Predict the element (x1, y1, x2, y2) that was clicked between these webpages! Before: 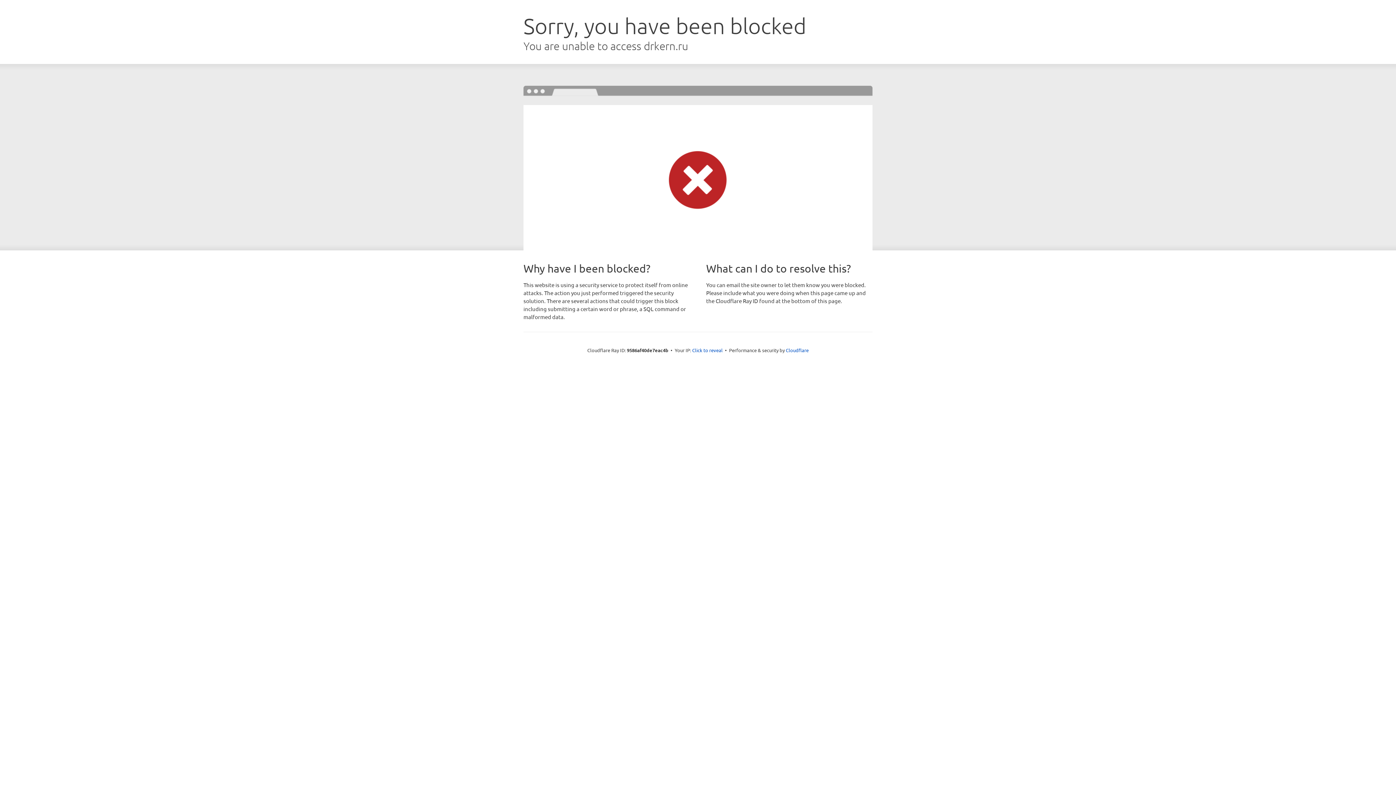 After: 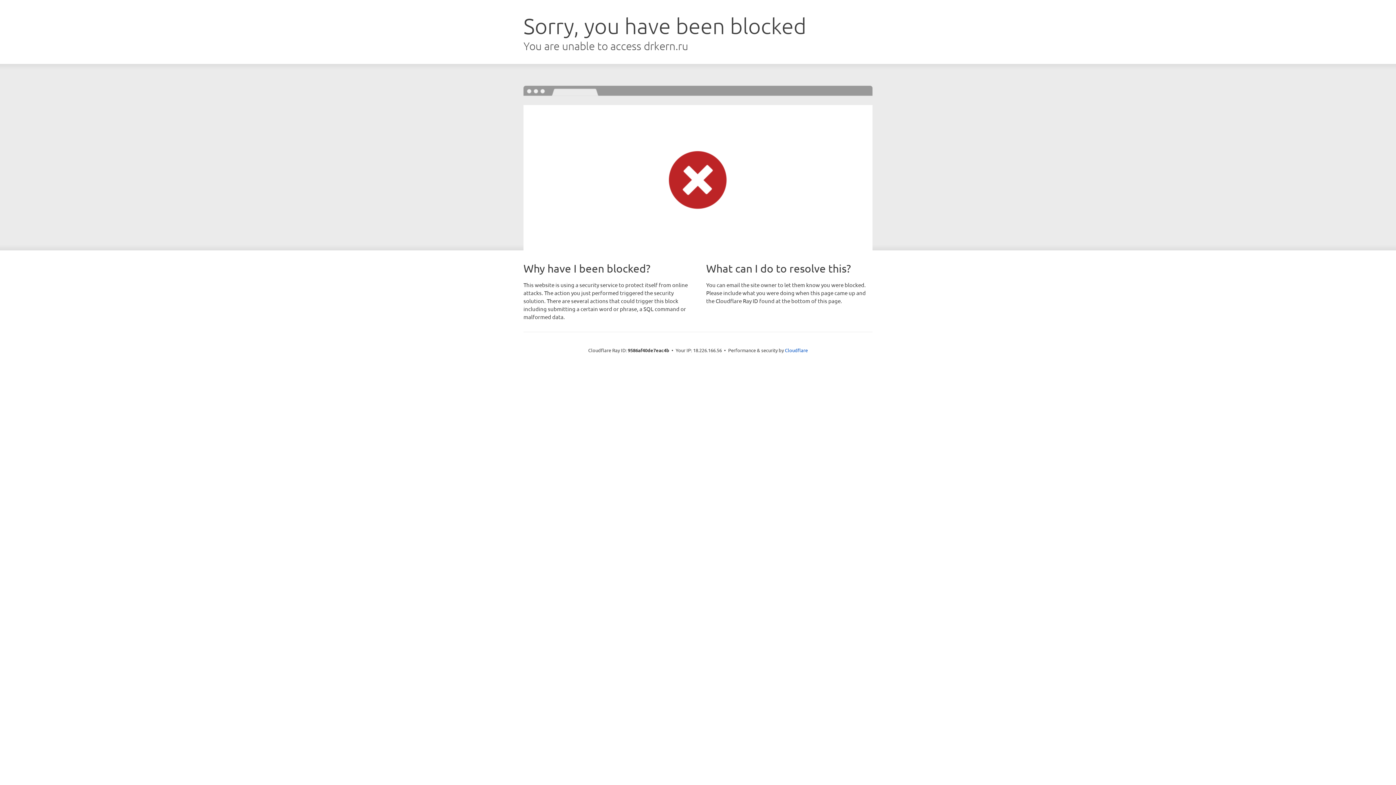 Action: label: Click to reveal bbox: (692, 346, 722, 353)